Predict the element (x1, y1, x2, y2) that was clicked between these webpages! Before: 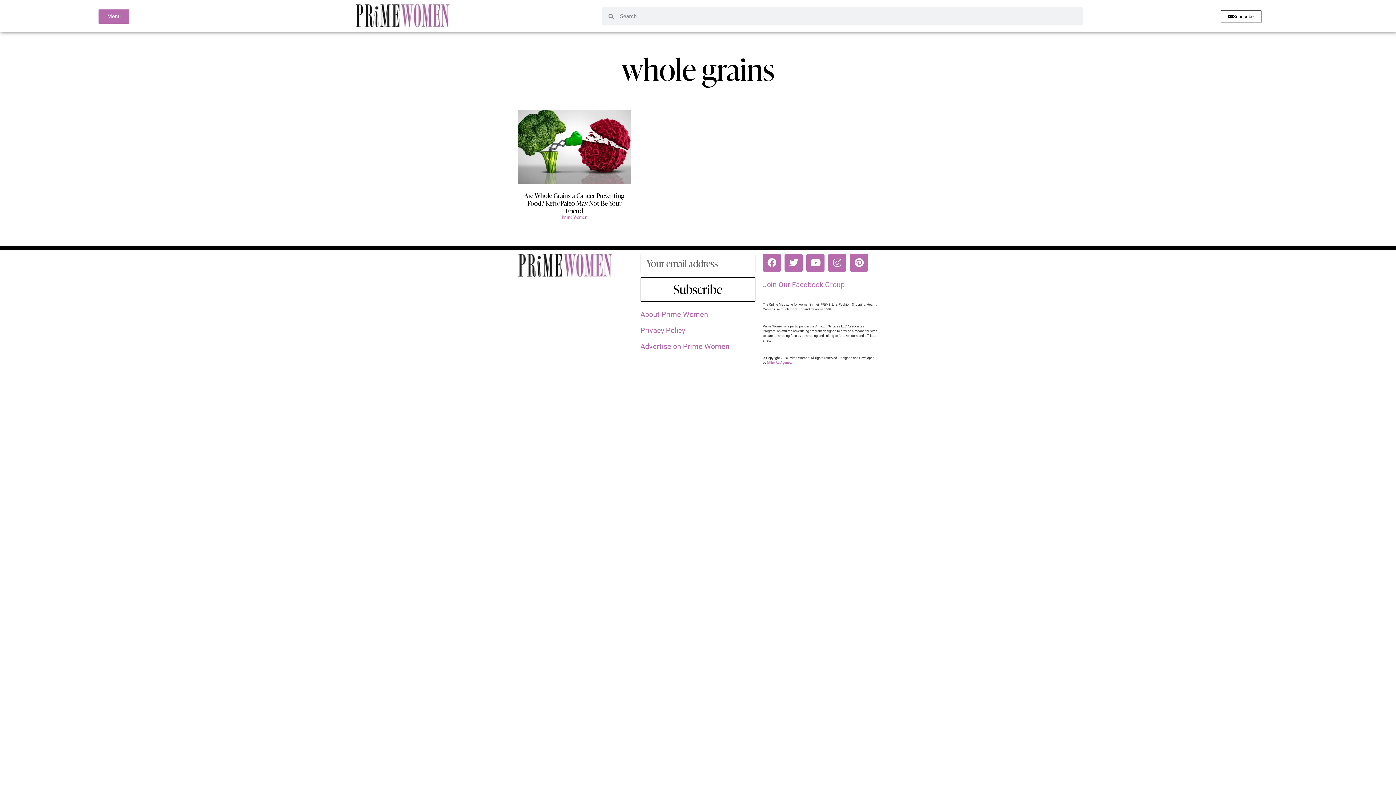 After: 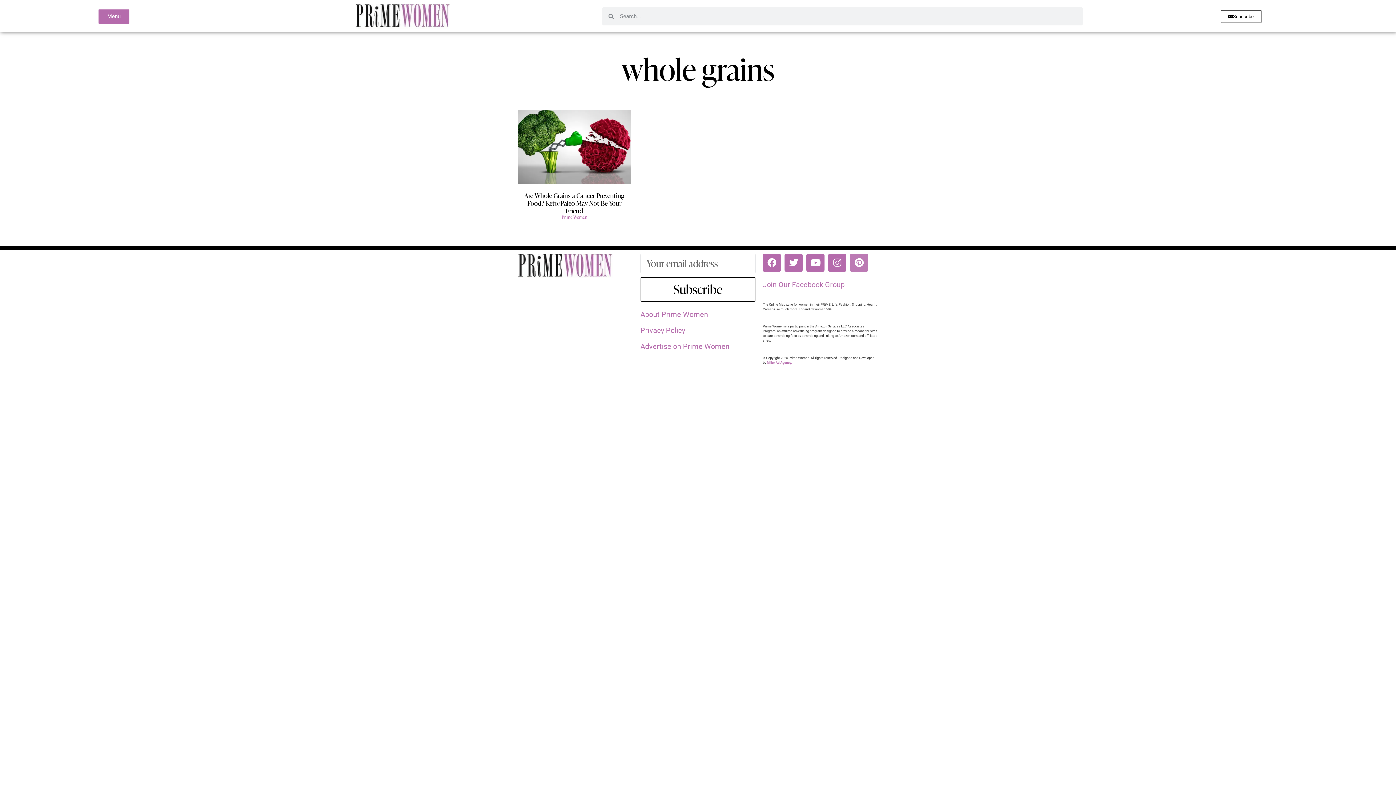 Action: label: Pinterest bbox: (850, 253, 868, 271)